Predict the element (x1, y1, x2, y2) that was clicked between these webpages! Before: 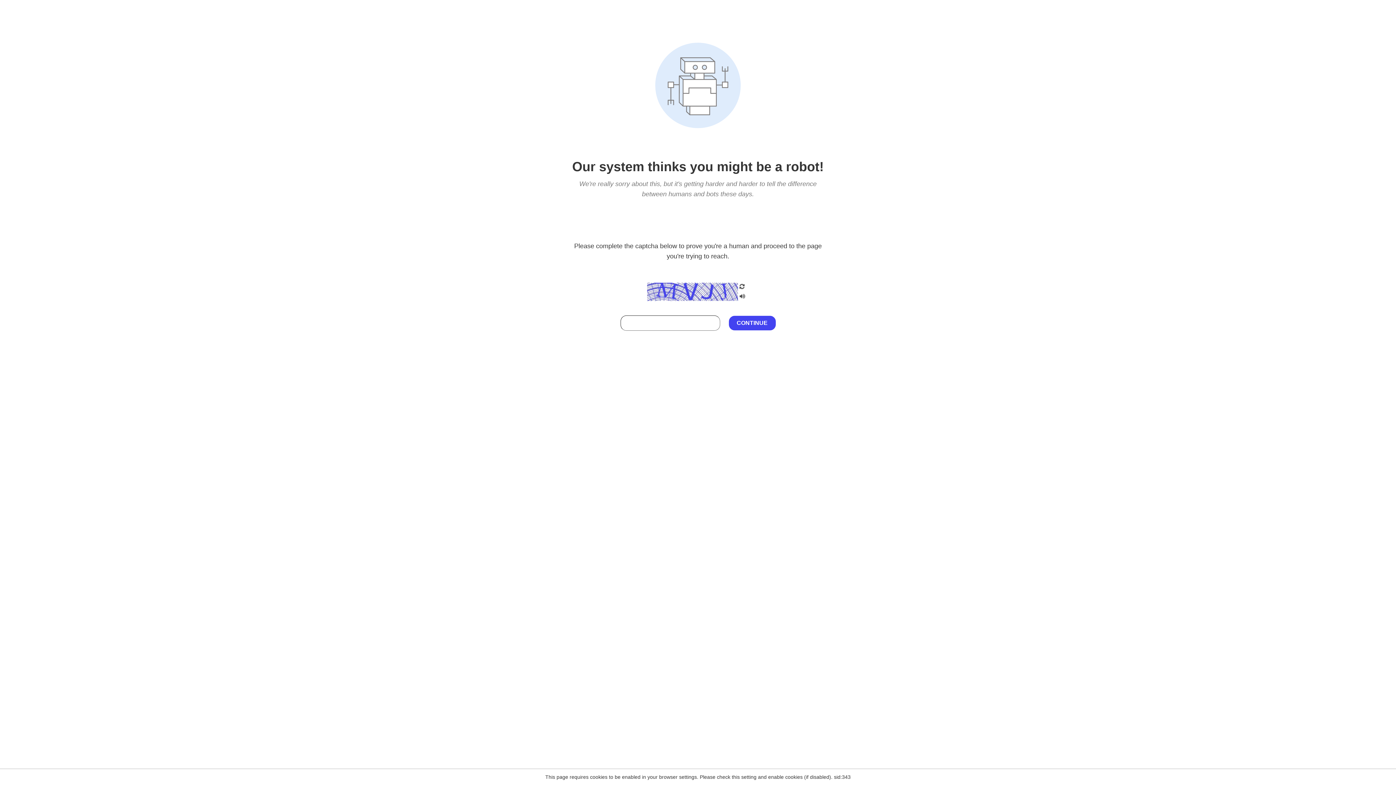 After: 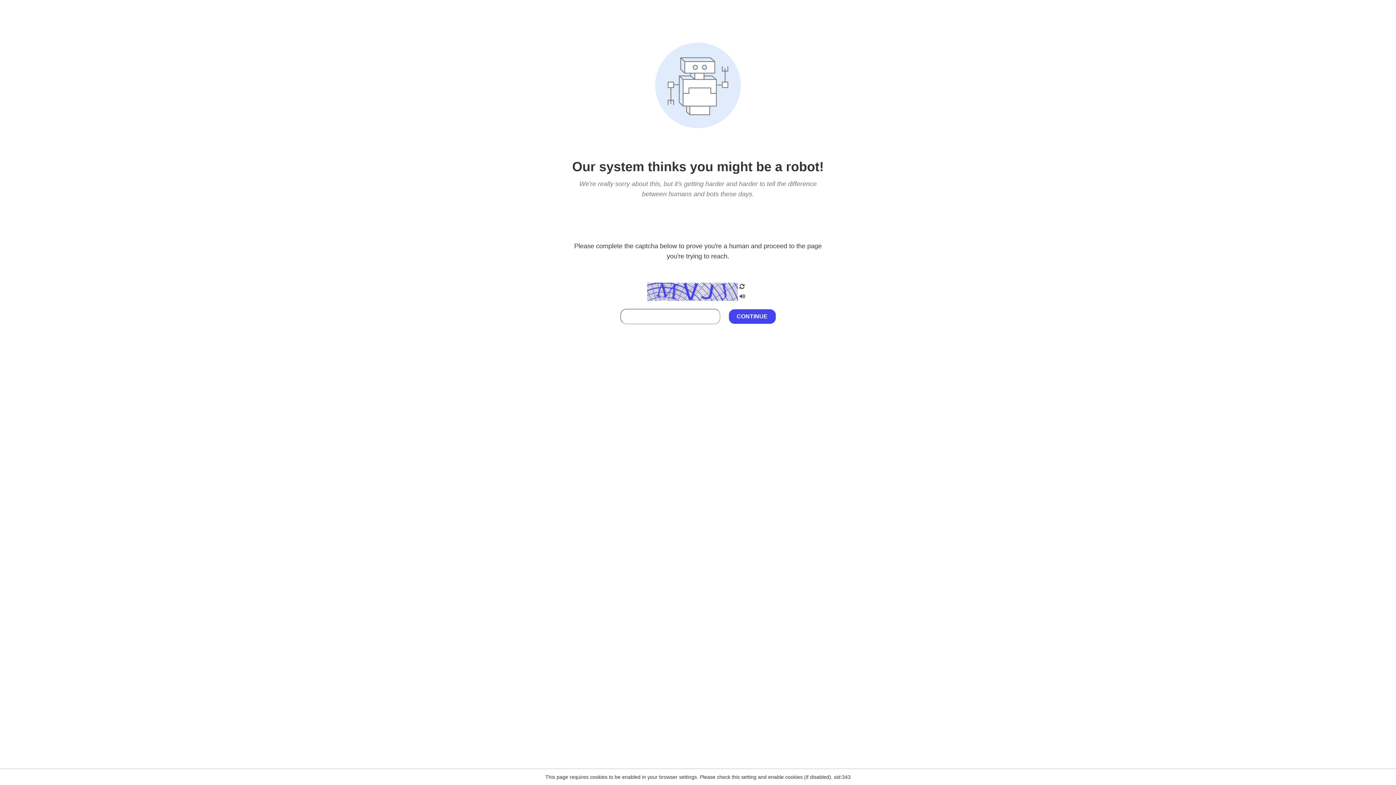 Action: bbox: (738, 212, 746, 219)